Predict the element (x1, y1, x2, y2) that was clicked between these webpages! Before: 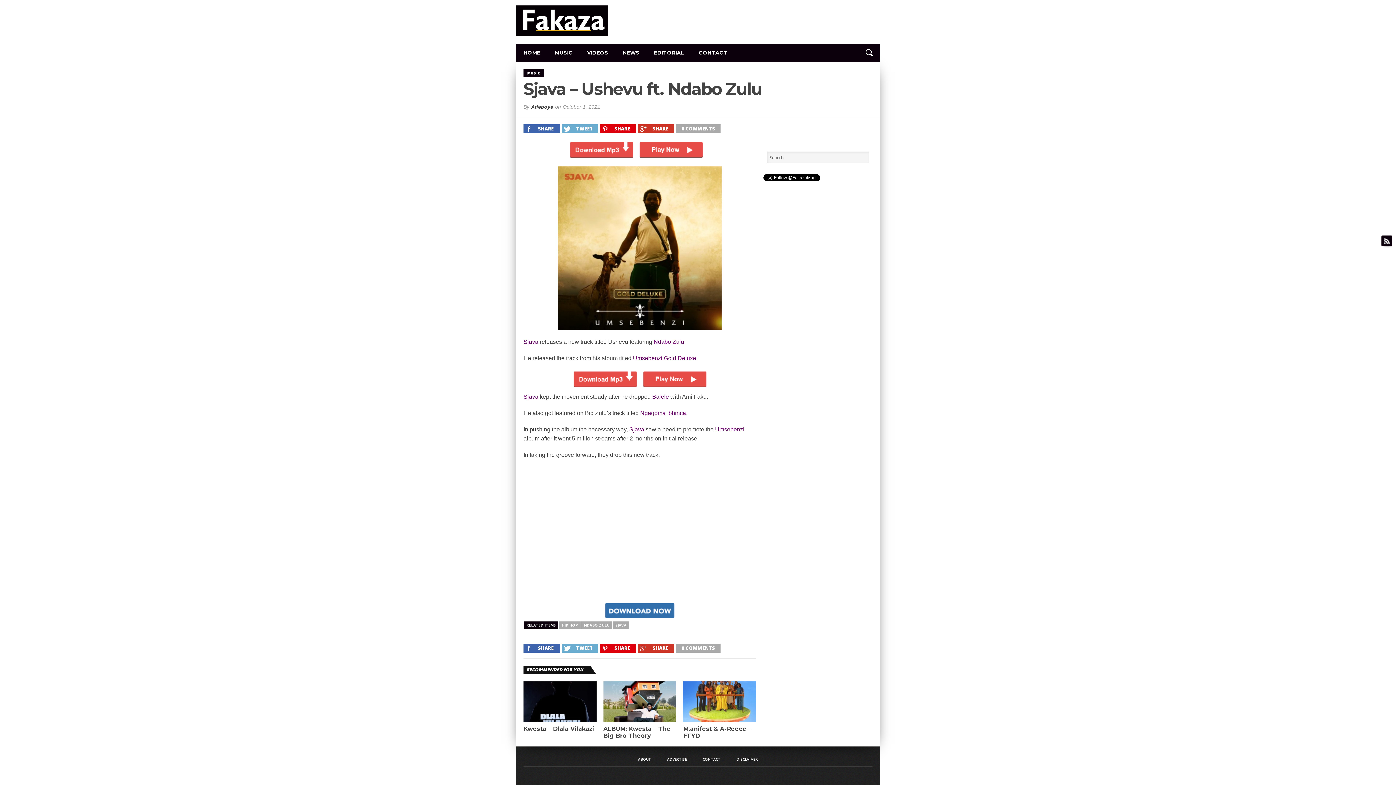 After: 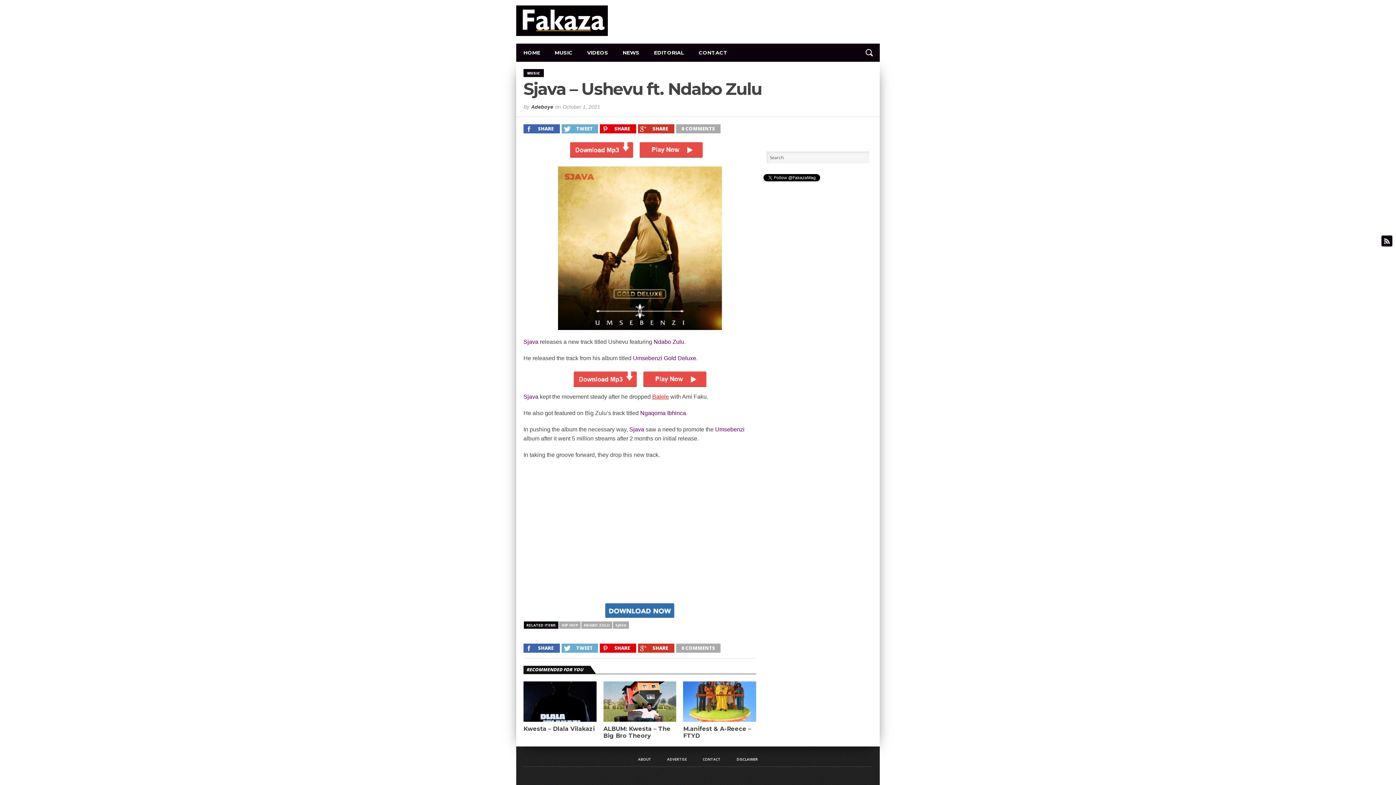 Action: bbox: (652, 393, 669, 400) label: Balele